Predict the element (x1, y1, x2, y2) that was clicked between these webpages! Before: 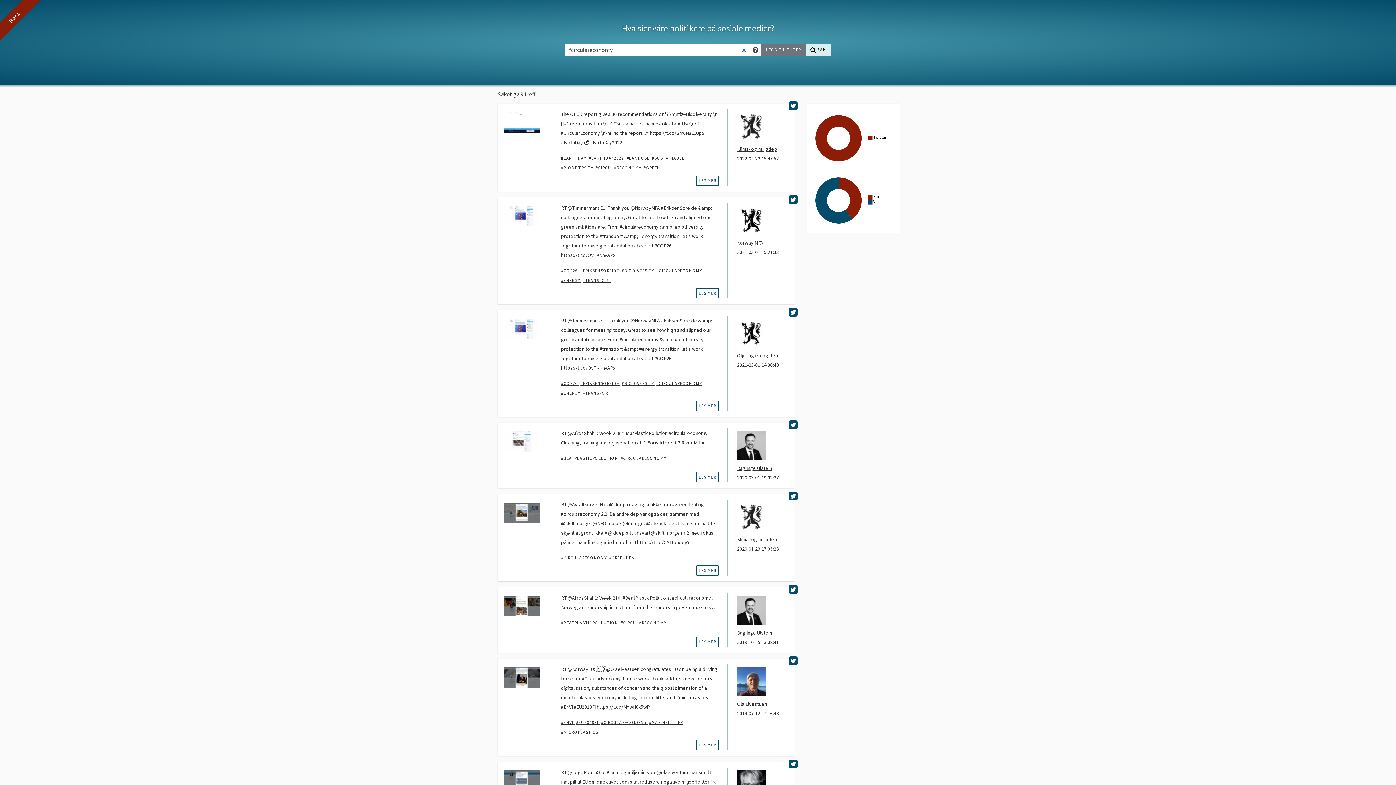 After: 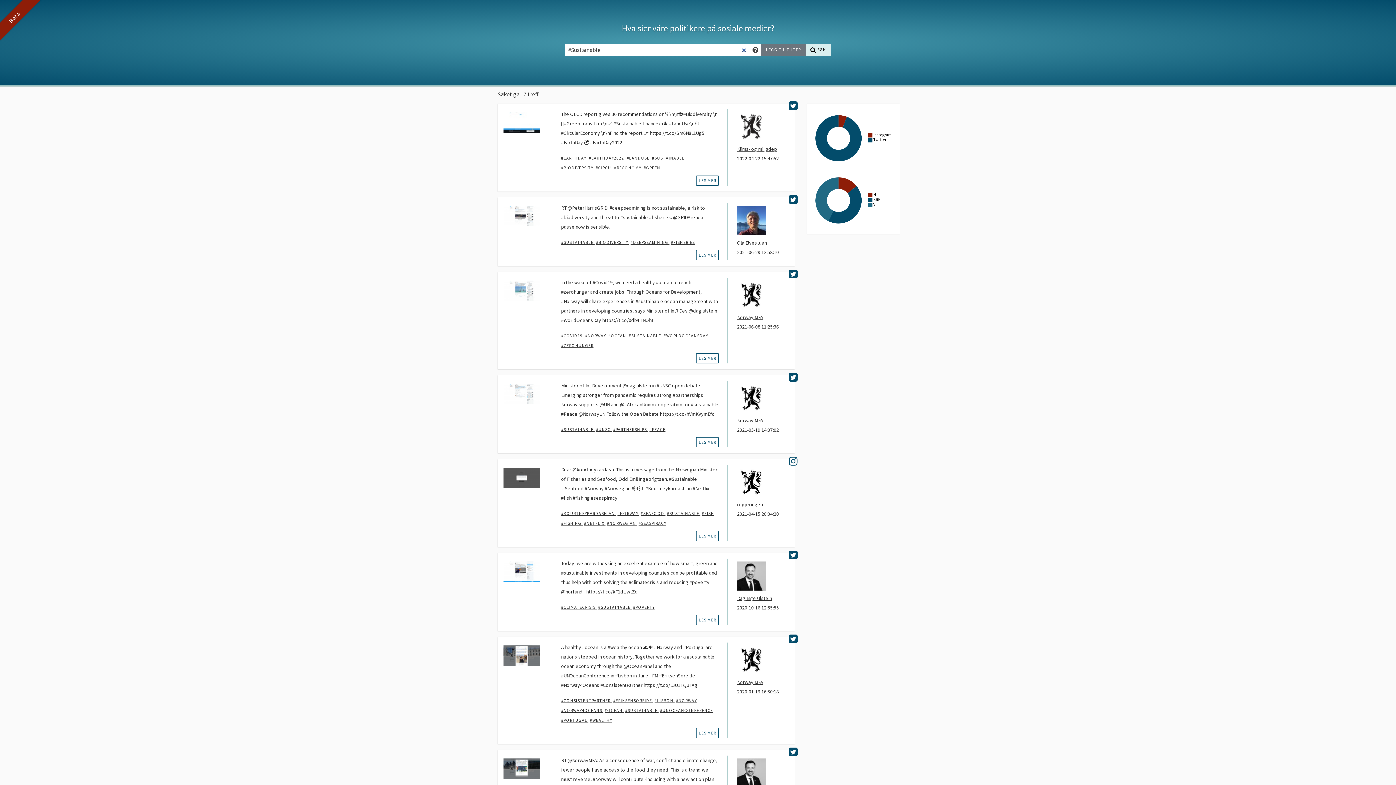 Action: label: #SUSTAINABLE  bbox: (652, 155, 684, 160)